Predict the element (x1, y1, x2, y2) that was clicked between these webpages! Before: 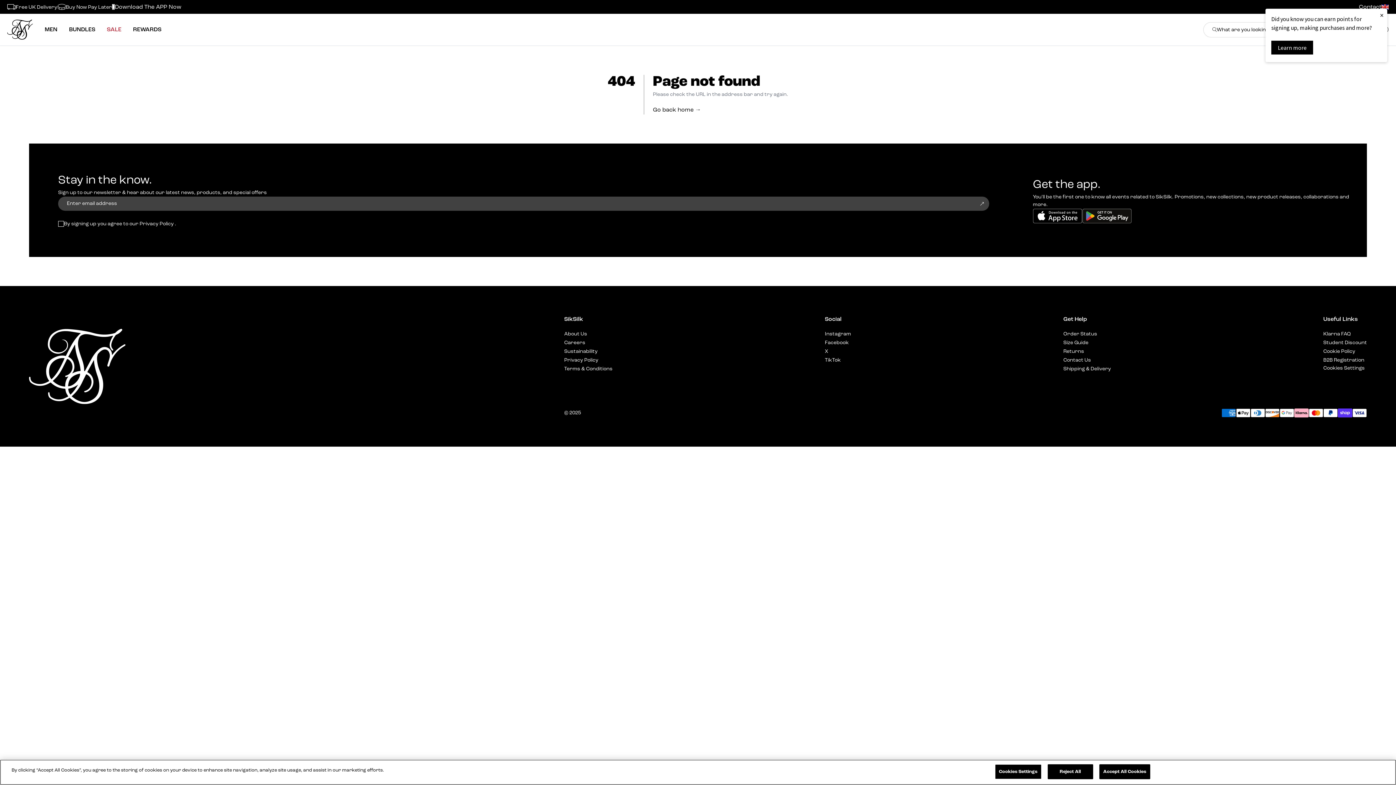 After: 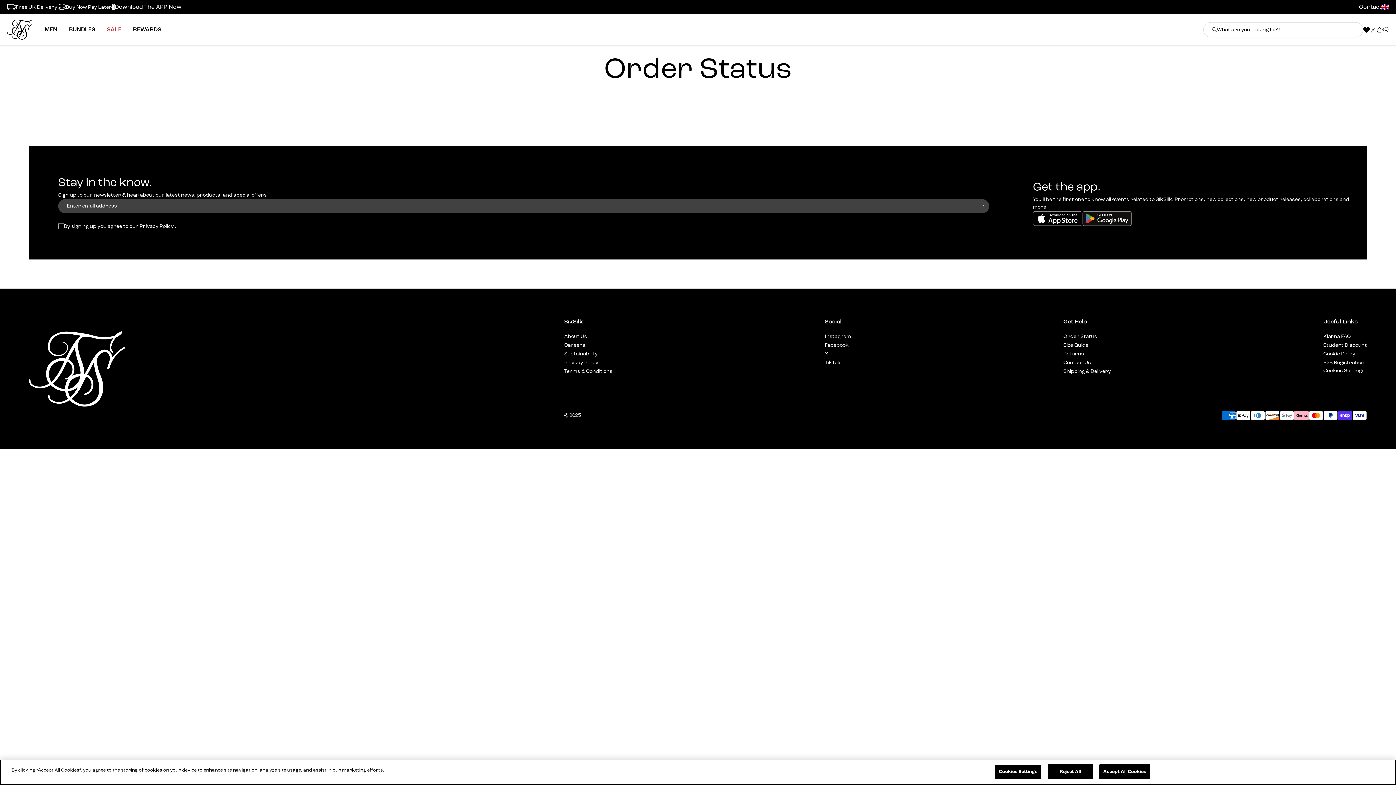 Action: label: Order Status bbox: (1063, 331, 1097, 337)